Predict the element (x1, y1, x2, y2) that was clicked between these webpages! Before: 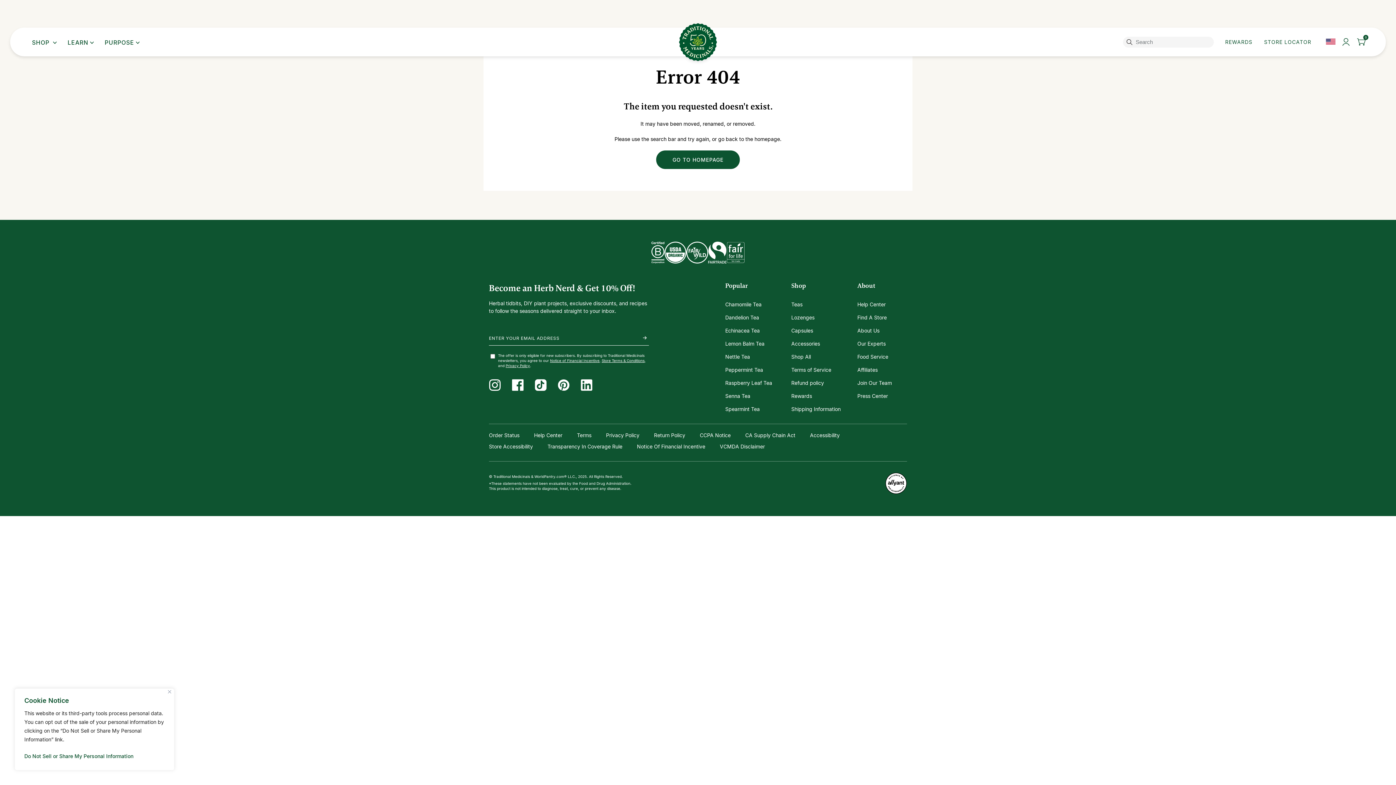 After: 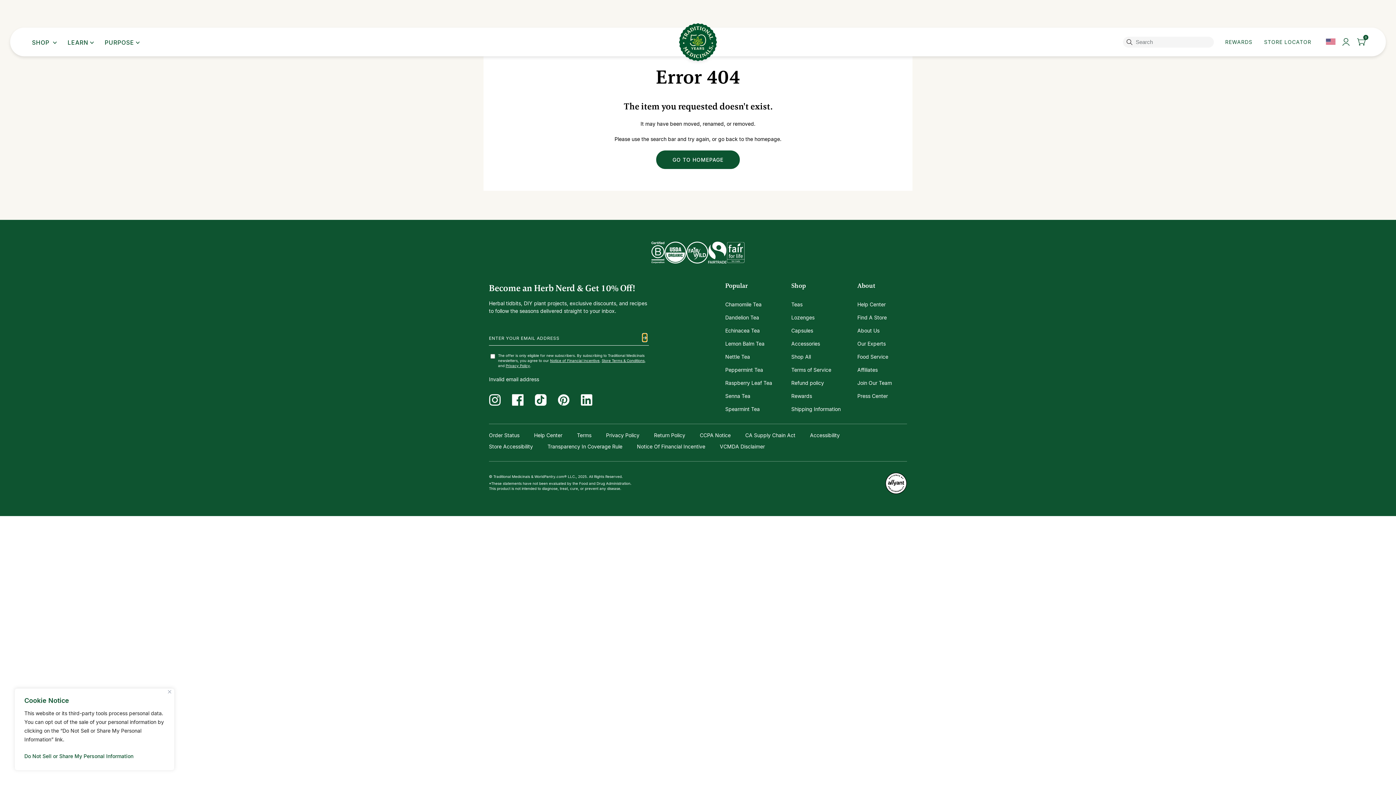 Action: bbox: (642, 333, 646, 341)